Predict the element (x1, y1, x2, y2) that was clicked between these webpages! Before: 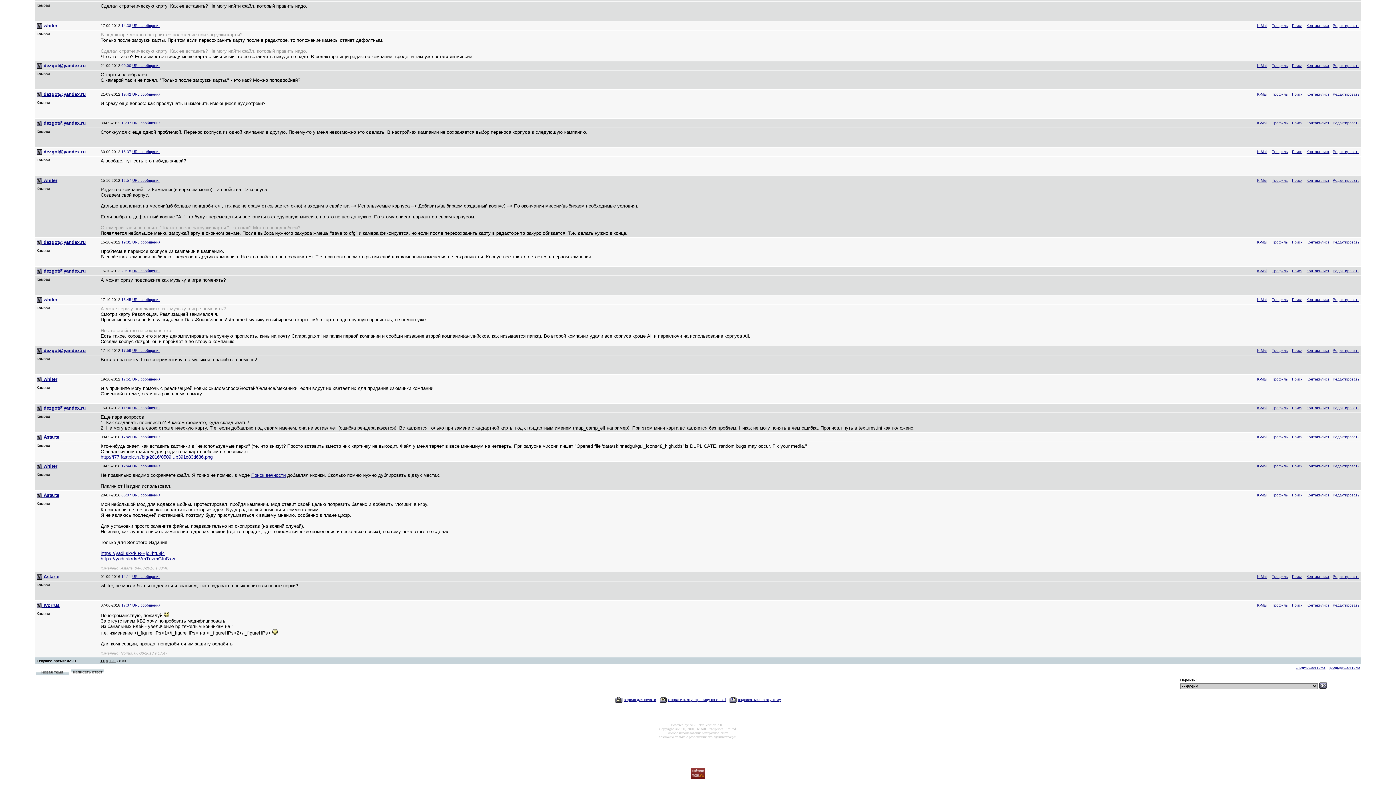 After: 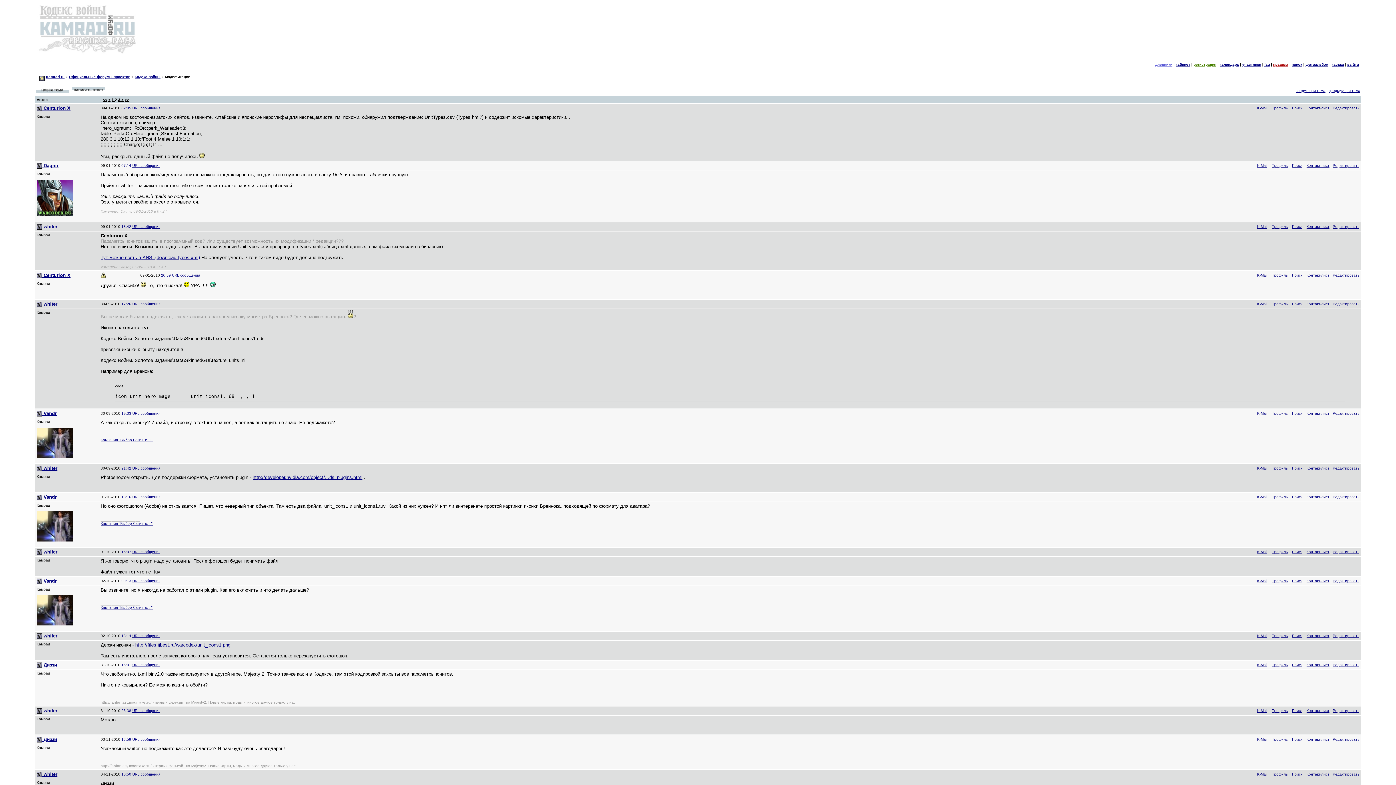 Action: label: < bbox: (105, 659, 108, 663)